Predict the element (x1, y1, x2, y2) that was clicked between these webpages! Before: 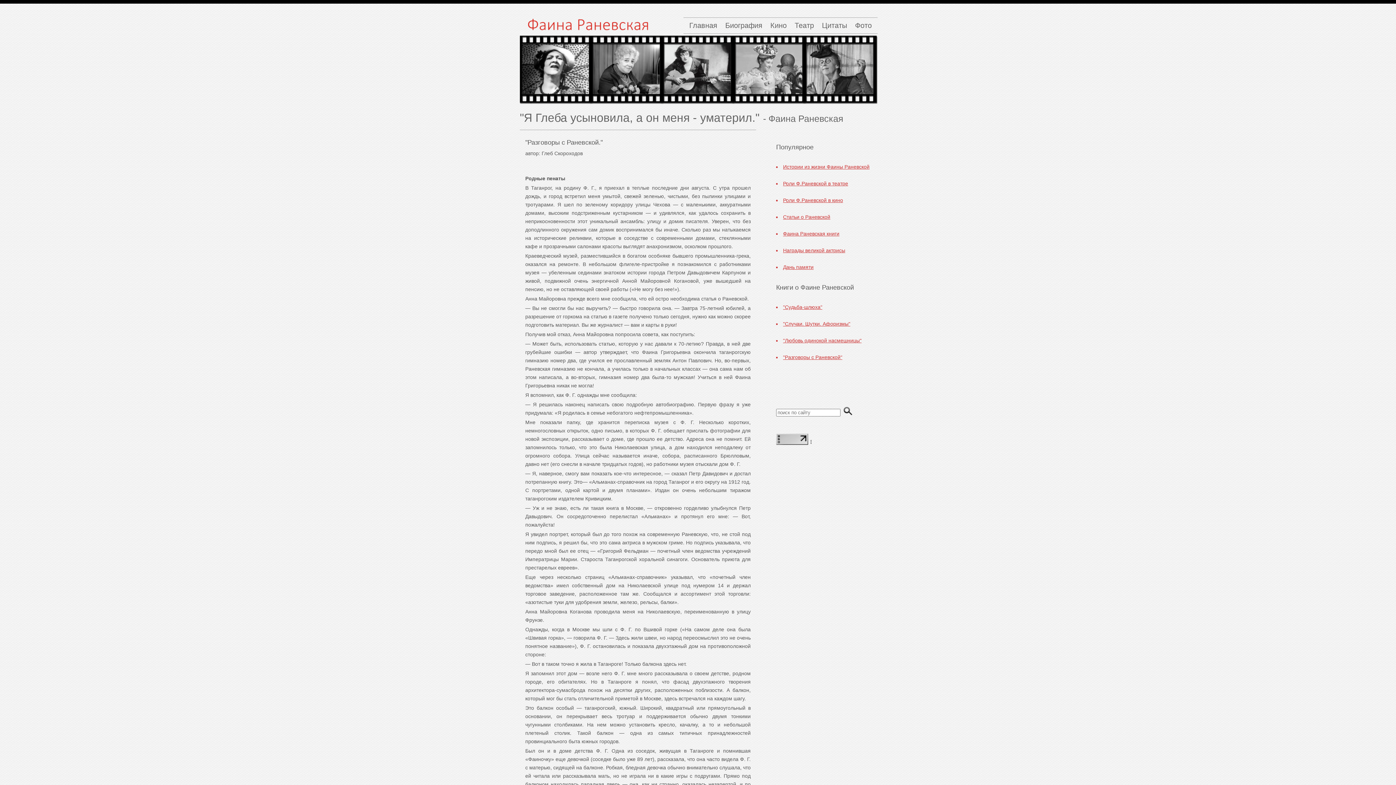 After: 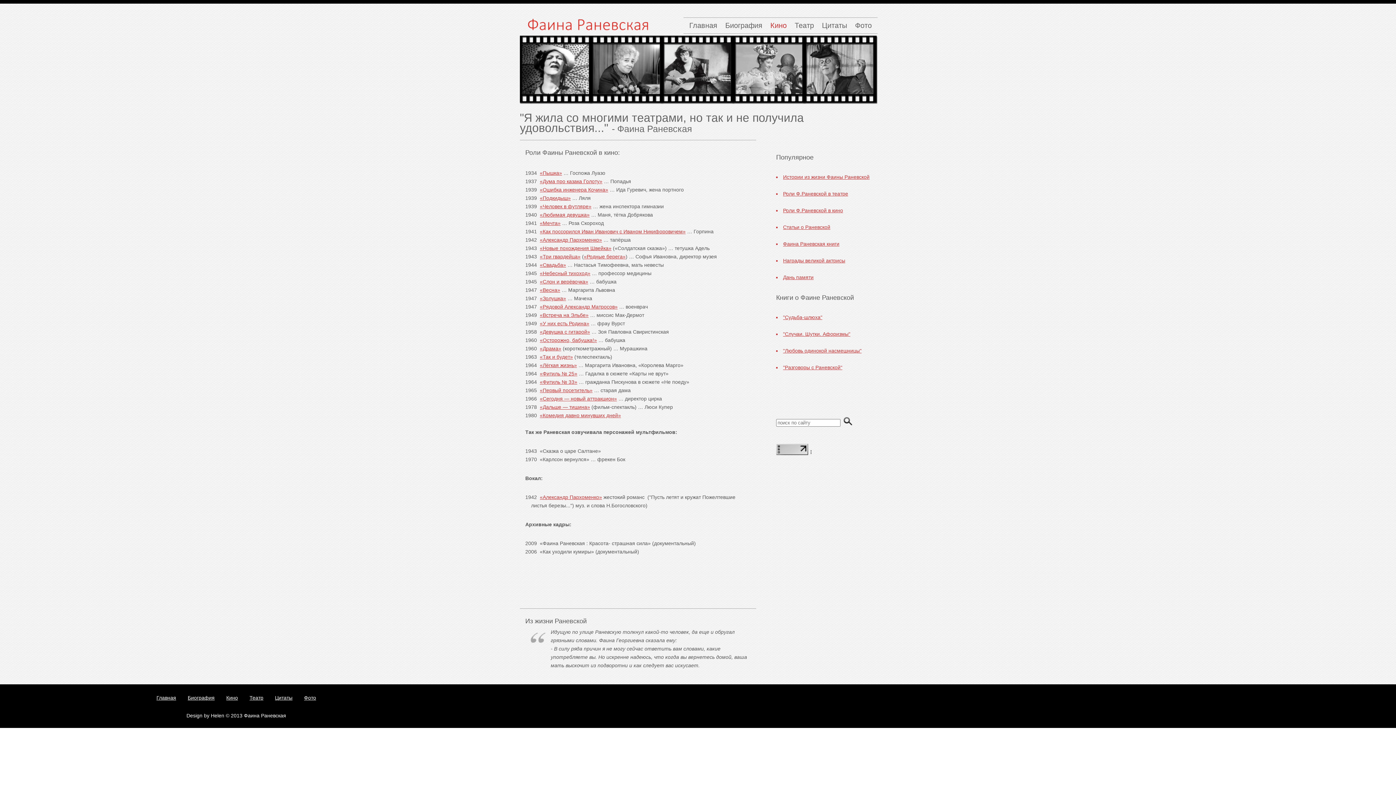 Action: bbox: (783, 197, 843, 203) label: Роли Ф.Раневской в кино